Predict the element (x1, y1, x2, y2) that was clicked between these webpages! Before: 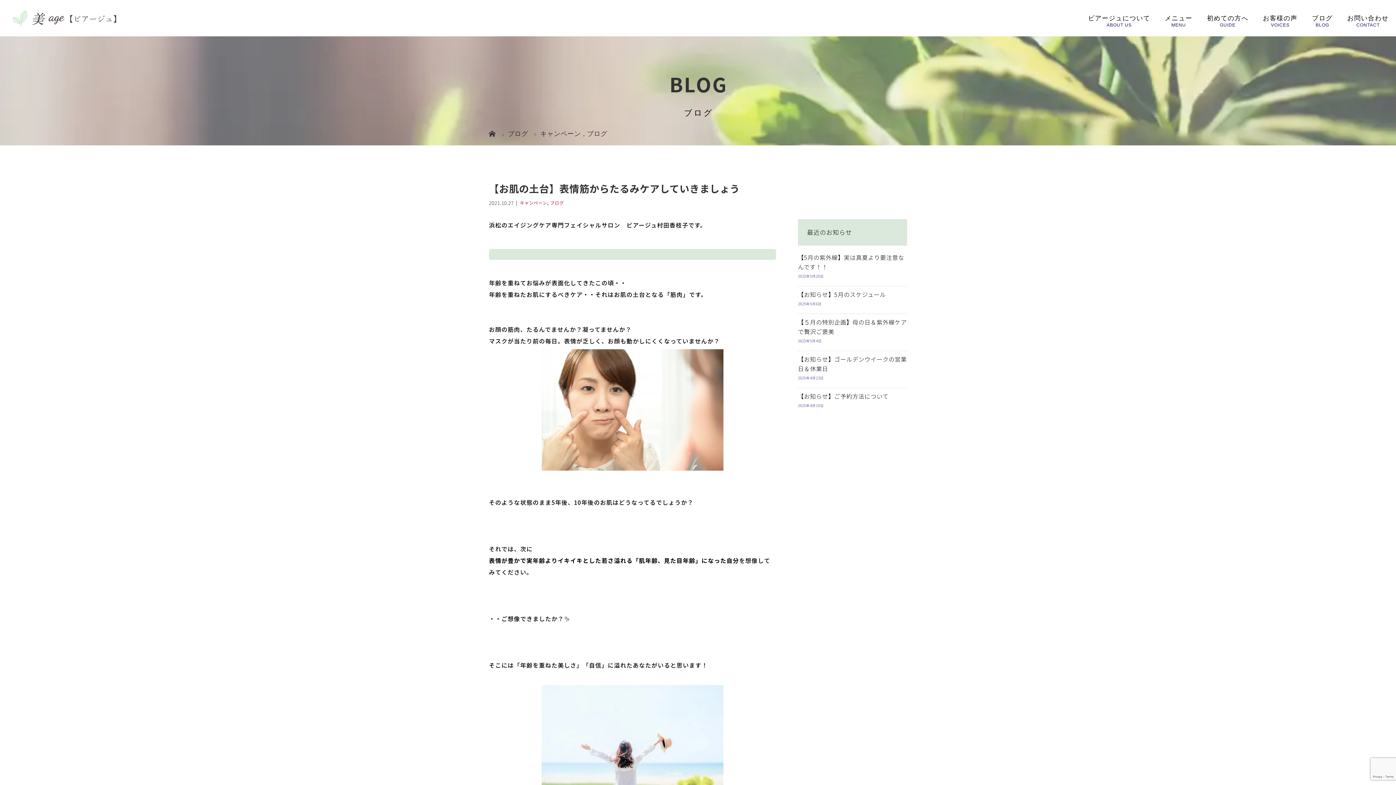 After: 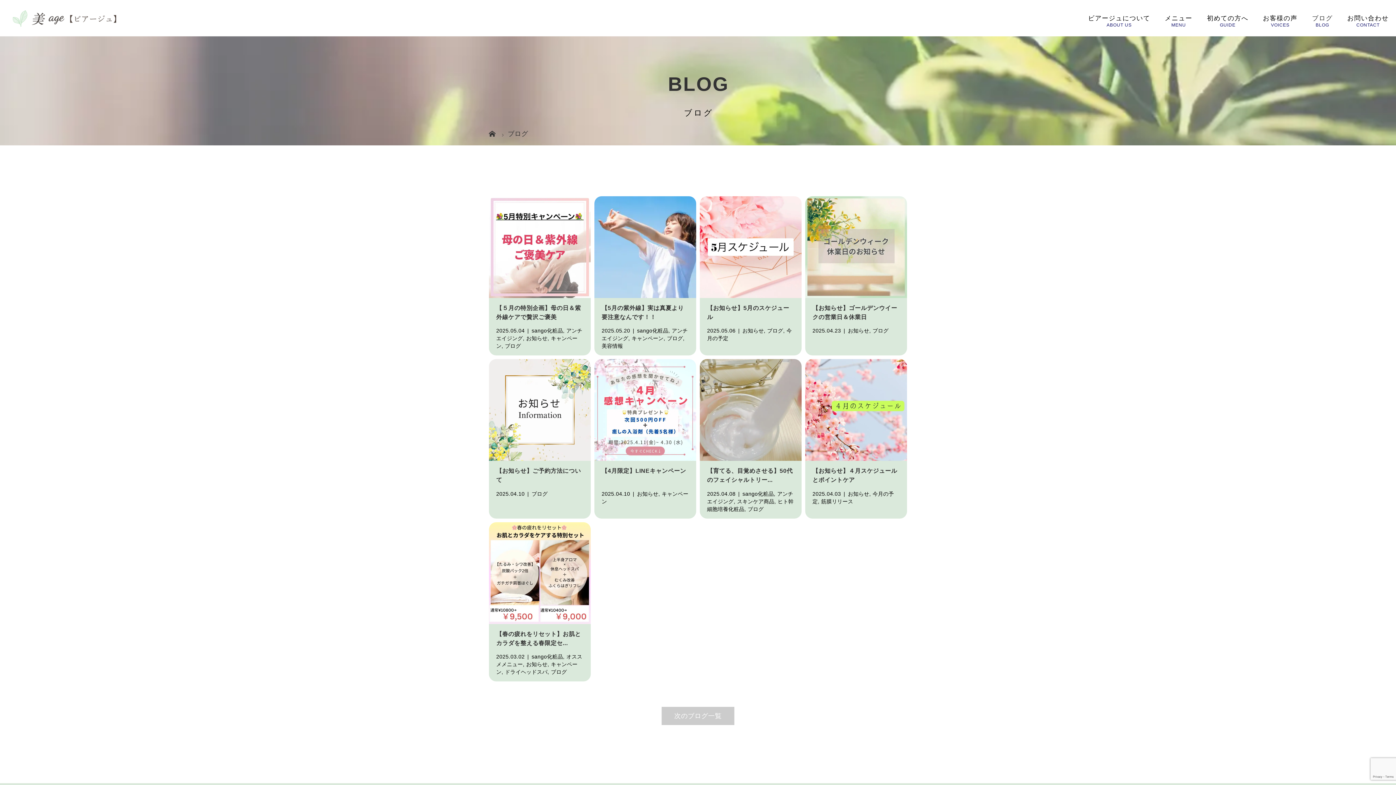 Action: label: ブログ  bbox: (507, 130, 530, 137)